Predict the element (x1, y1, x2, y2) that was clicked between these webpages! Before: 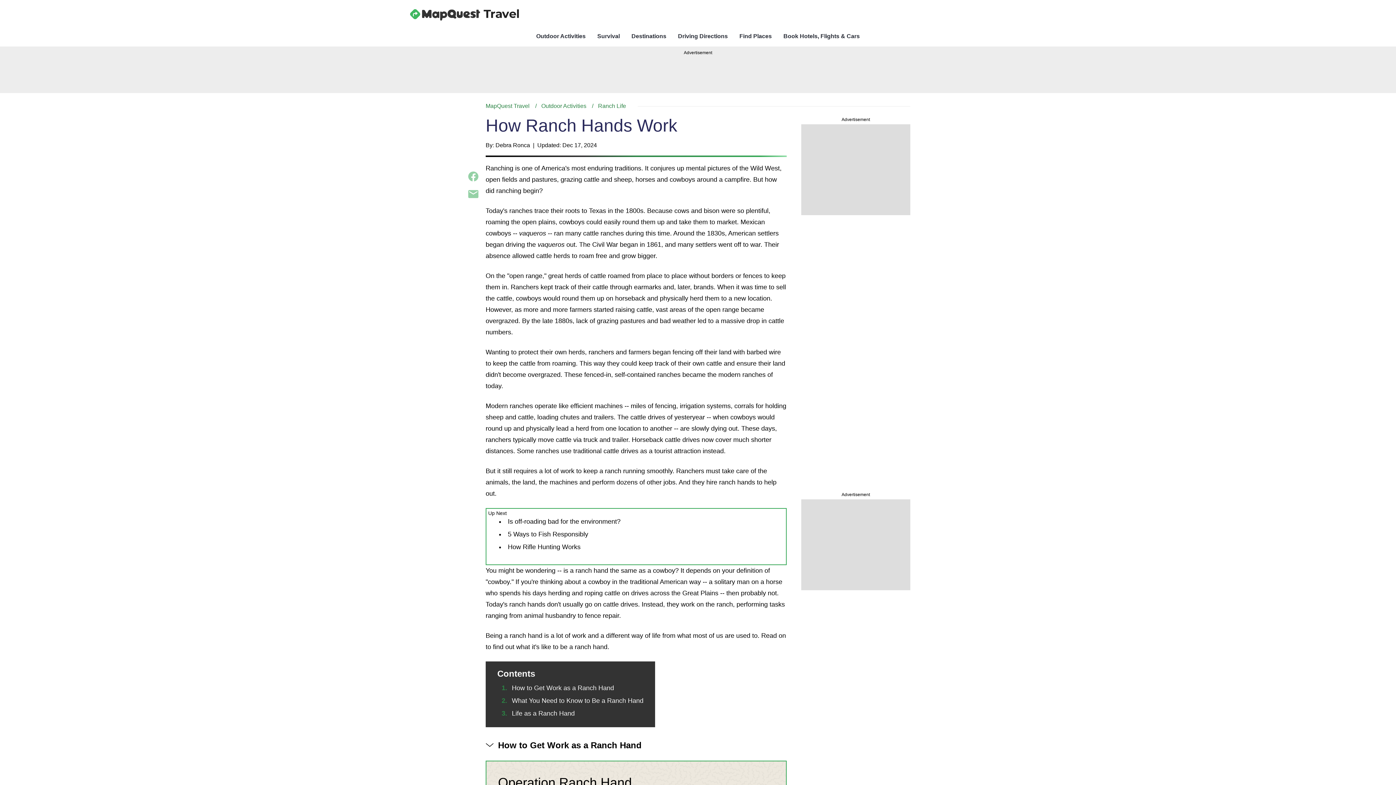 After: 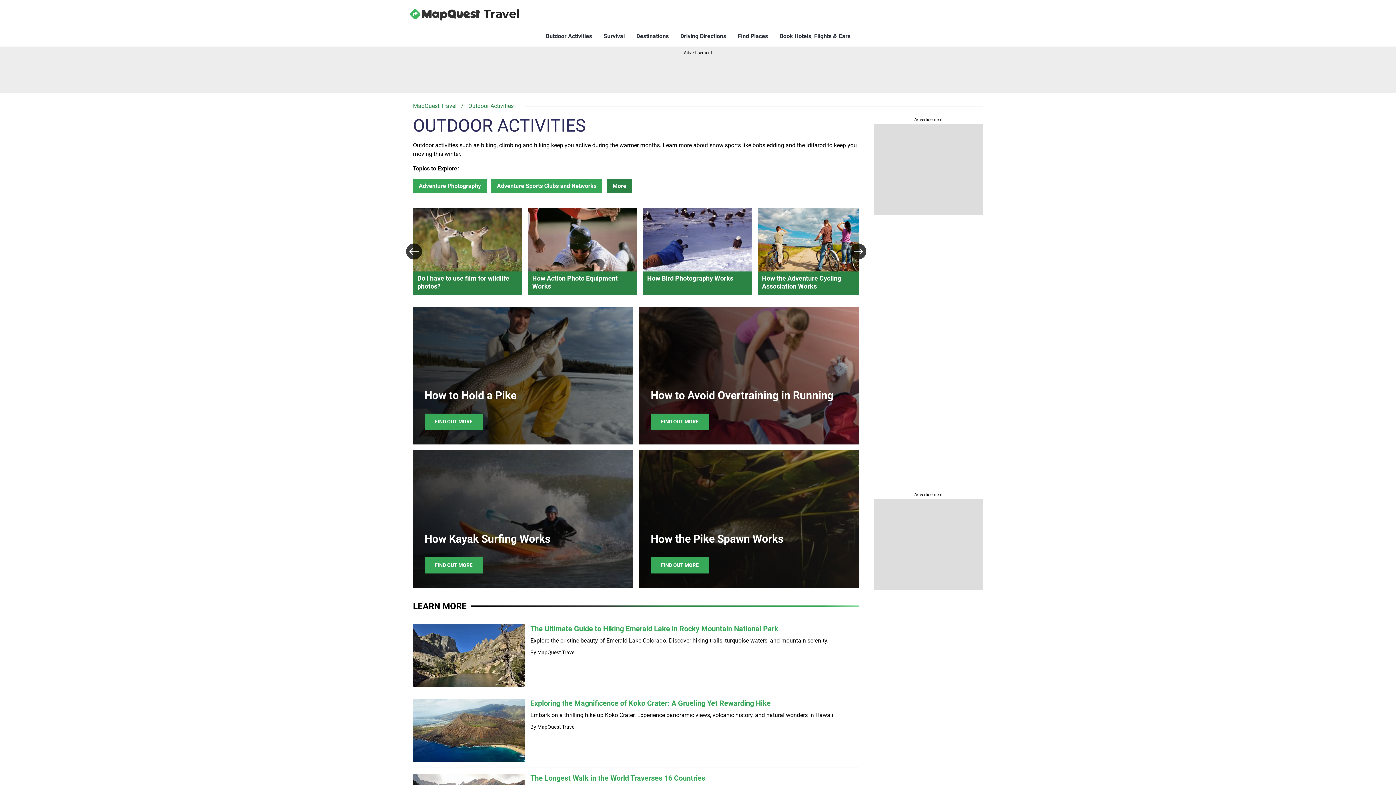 Action: label: Outdoor Activities bbox: (536, 32, 585, 40)